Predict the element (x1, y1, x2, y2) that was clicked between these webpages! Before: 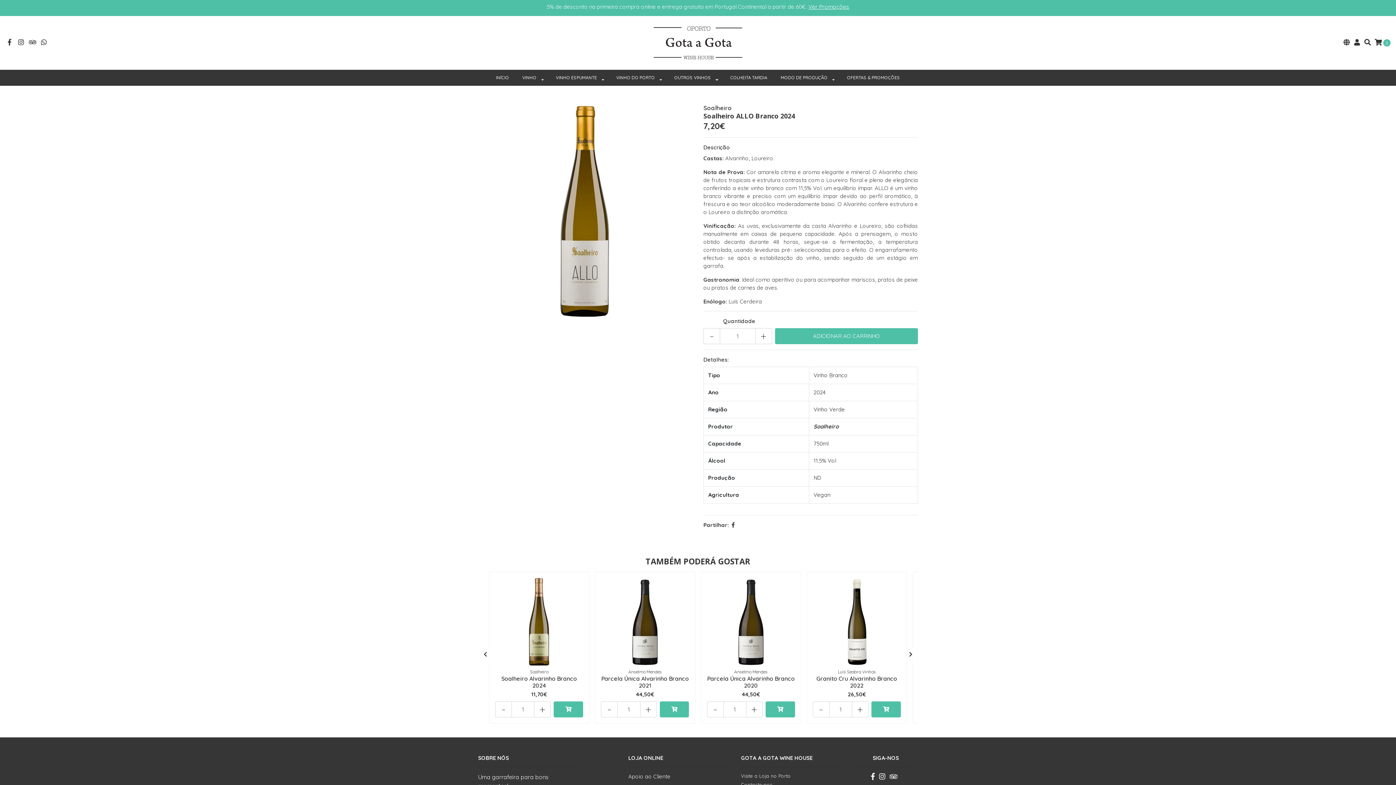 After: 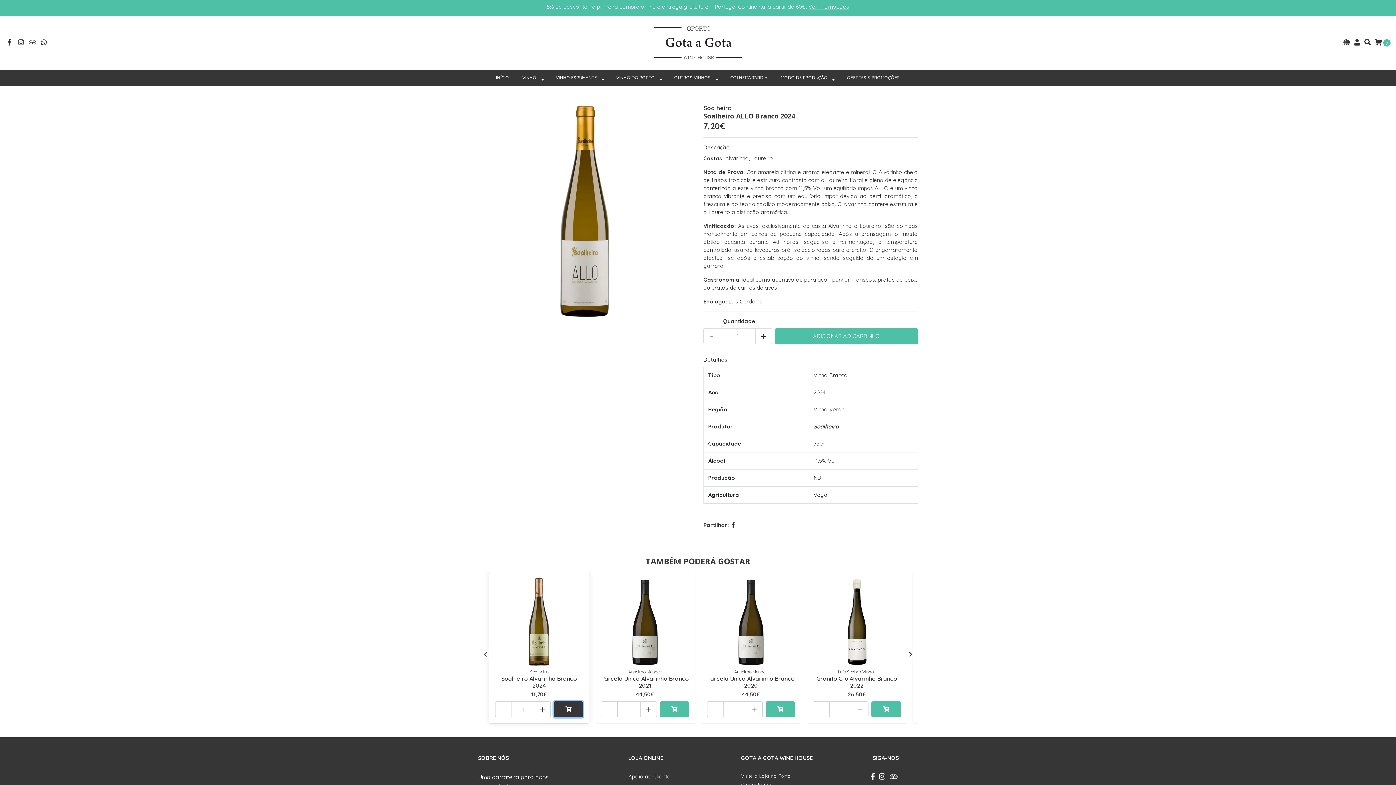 Action: bbox: (553, 701, 583, 717)